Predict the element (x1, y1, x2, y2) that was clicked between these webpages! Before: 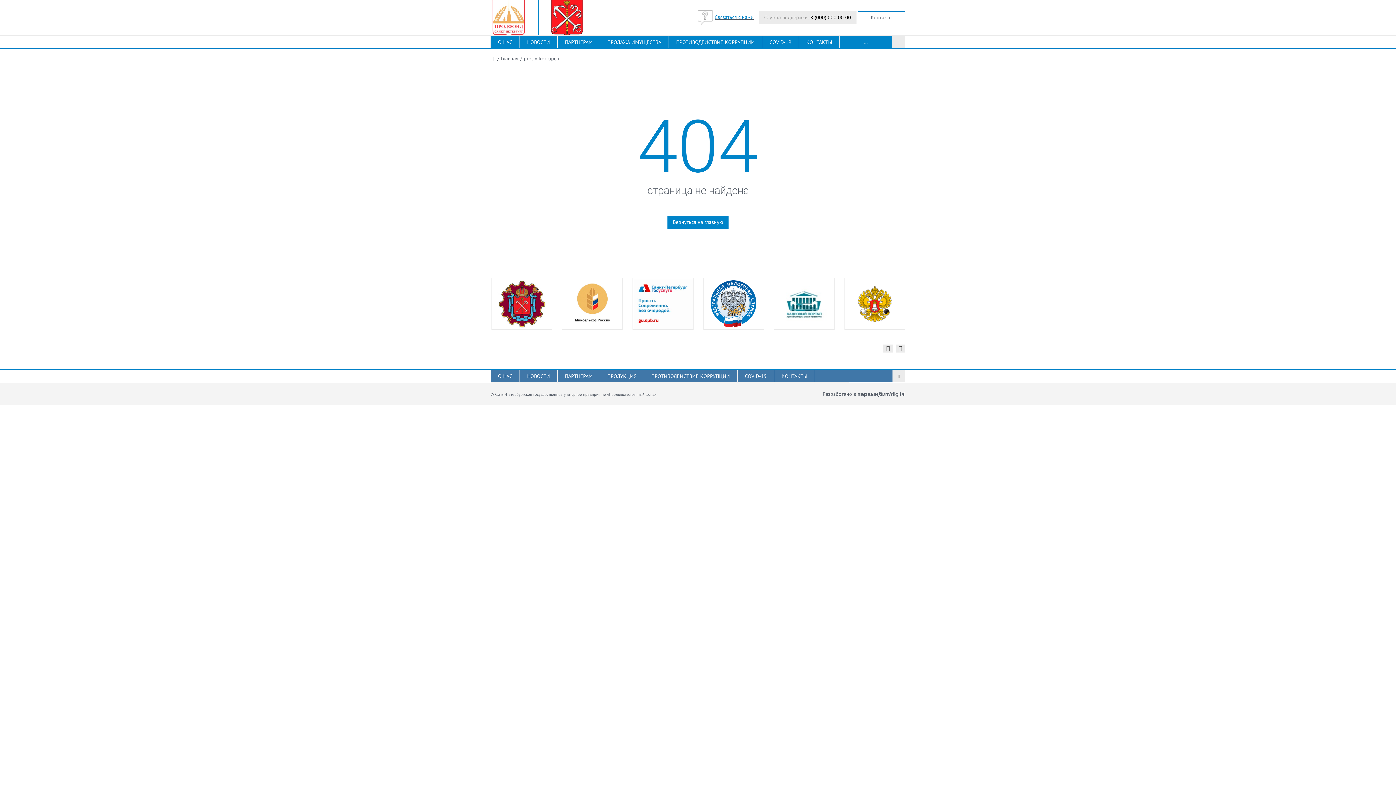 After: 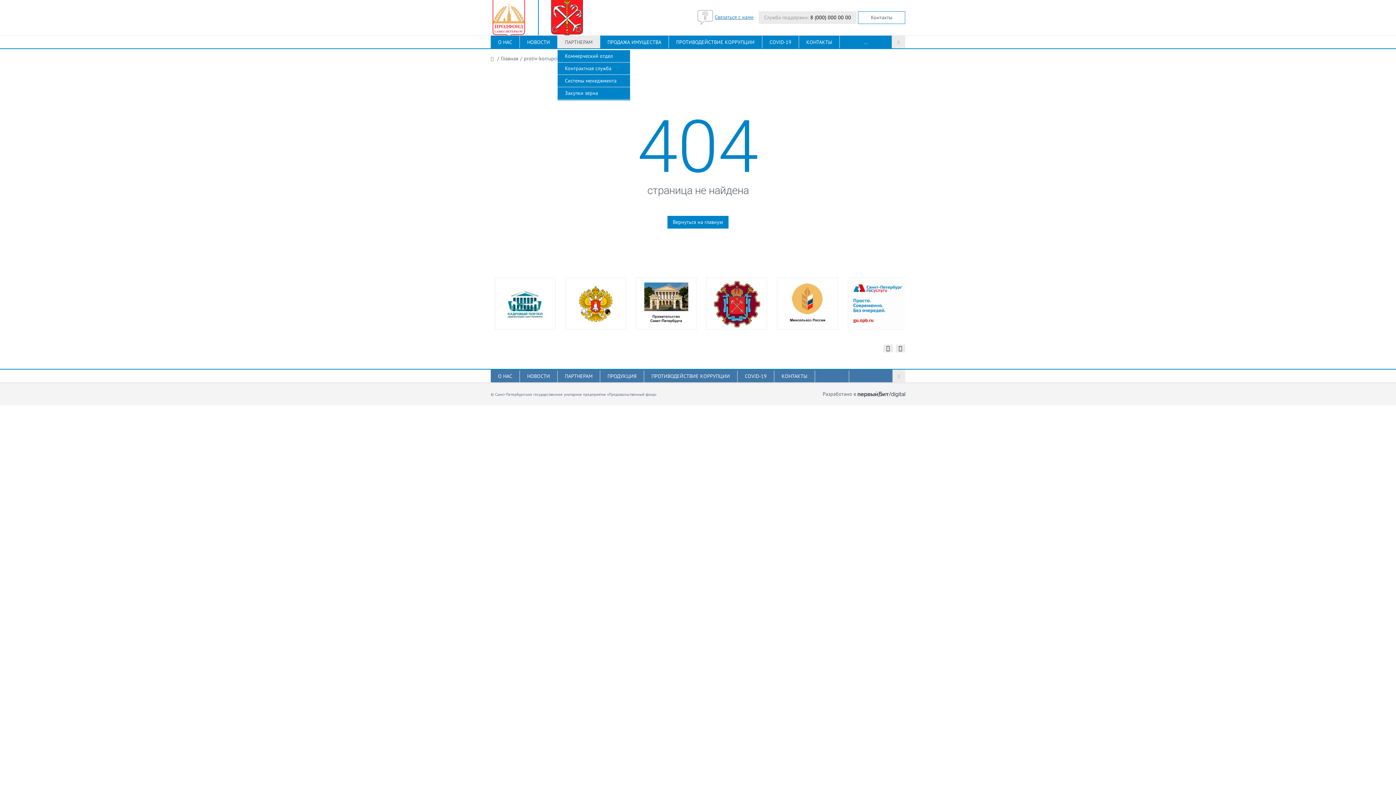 Action: bbox: (557, 35, 600, 48) label: ПАРТНЕРАМ